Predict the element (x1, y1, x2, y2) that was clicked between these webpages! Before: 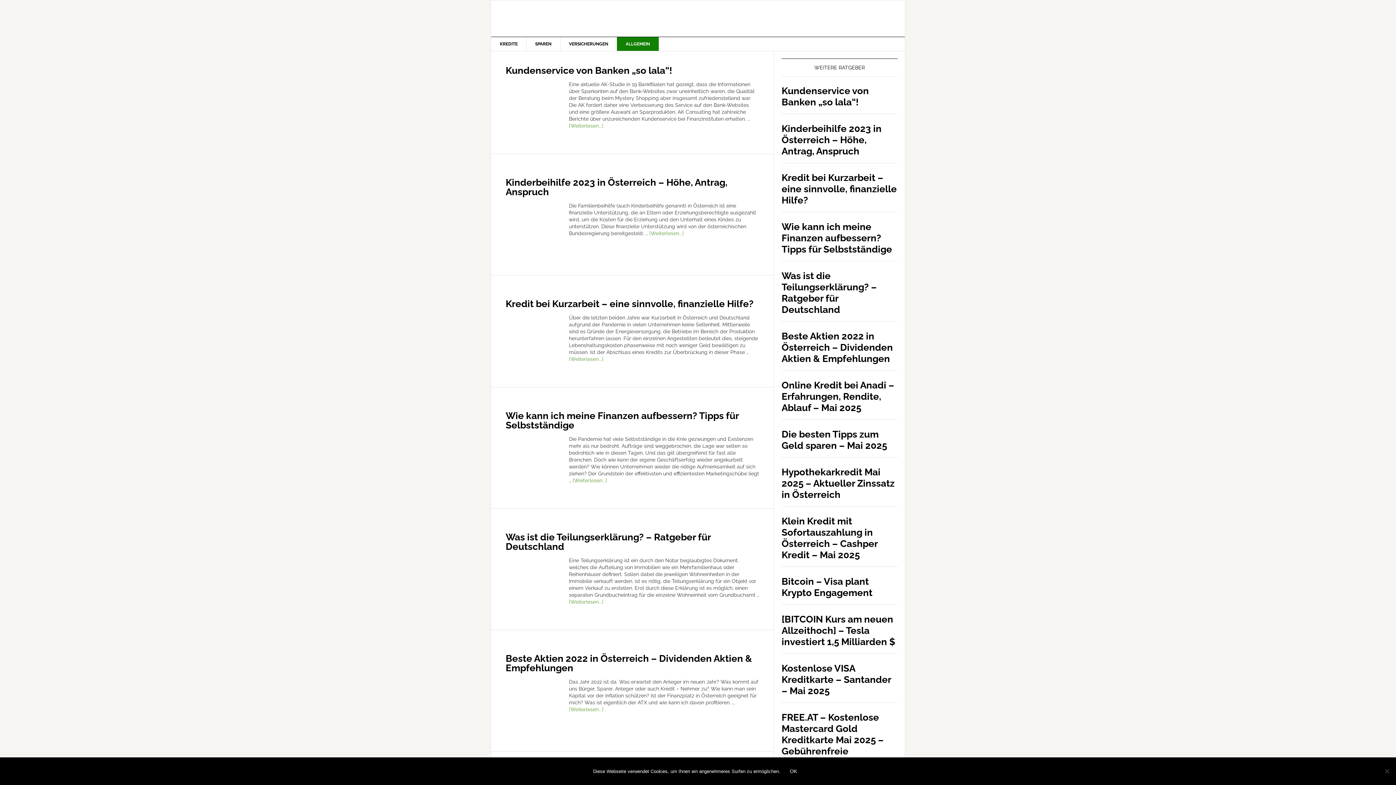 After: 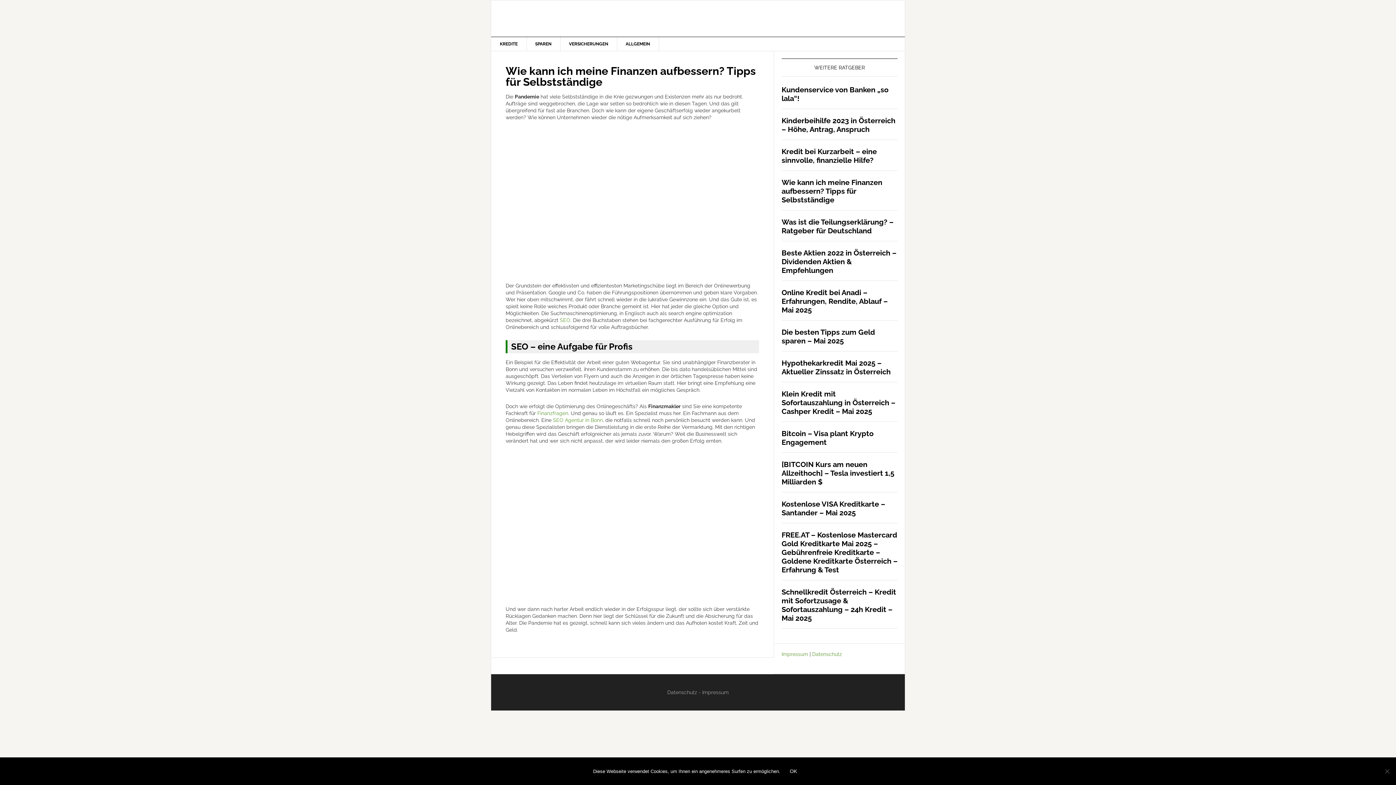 Action: label: [Weiterlesen...] bbox: (572, 477, 607, 483)